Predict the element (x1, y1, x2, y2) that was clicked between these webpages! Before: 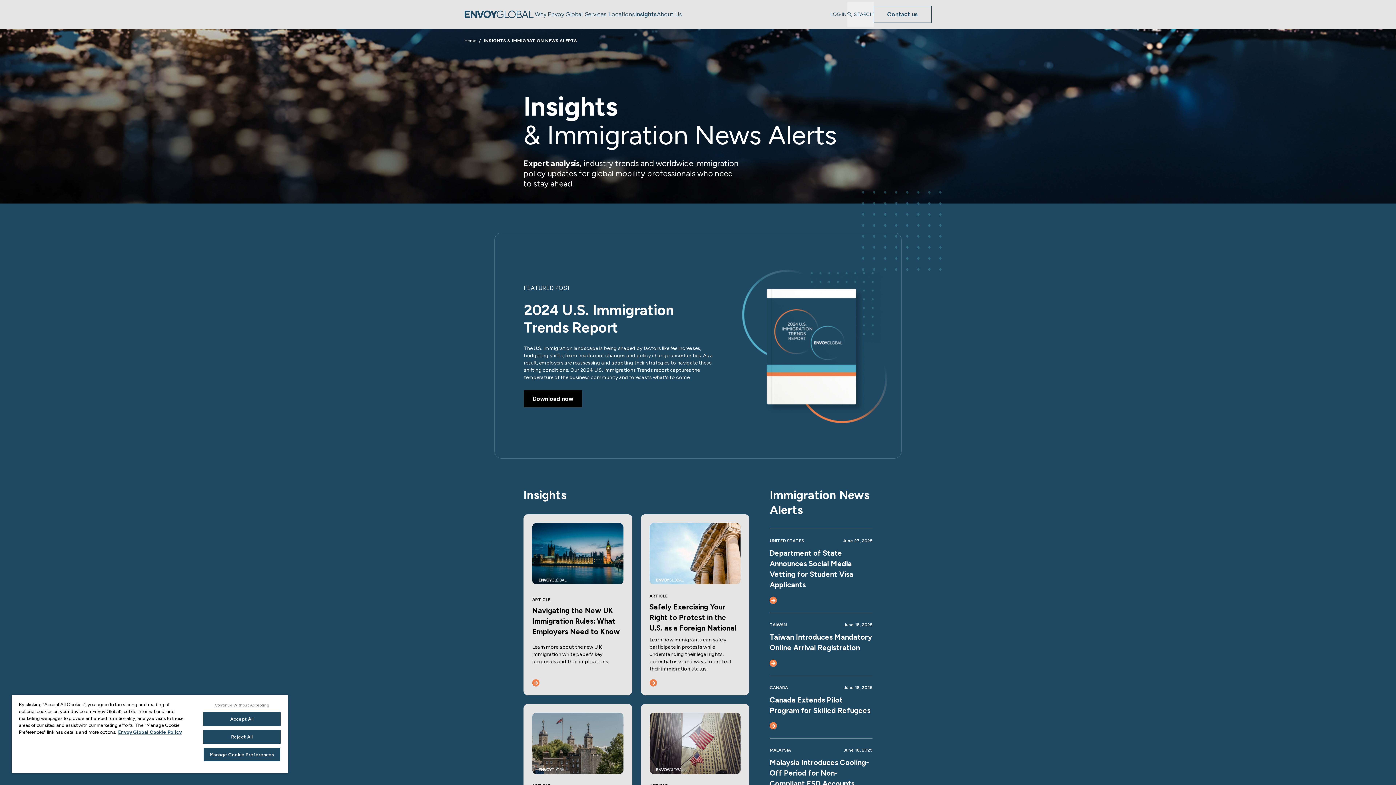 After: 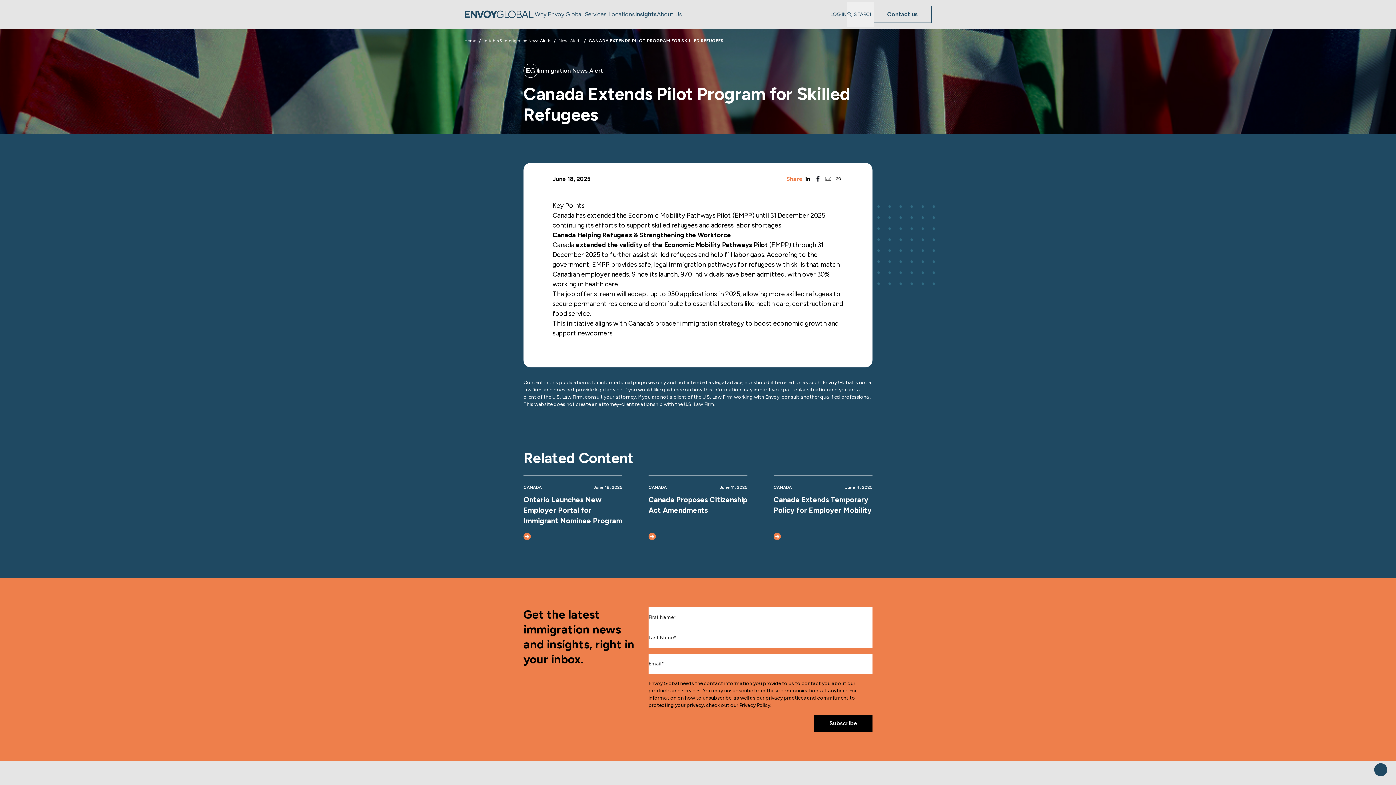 Action: bbox: (769, 722, 777, 729)